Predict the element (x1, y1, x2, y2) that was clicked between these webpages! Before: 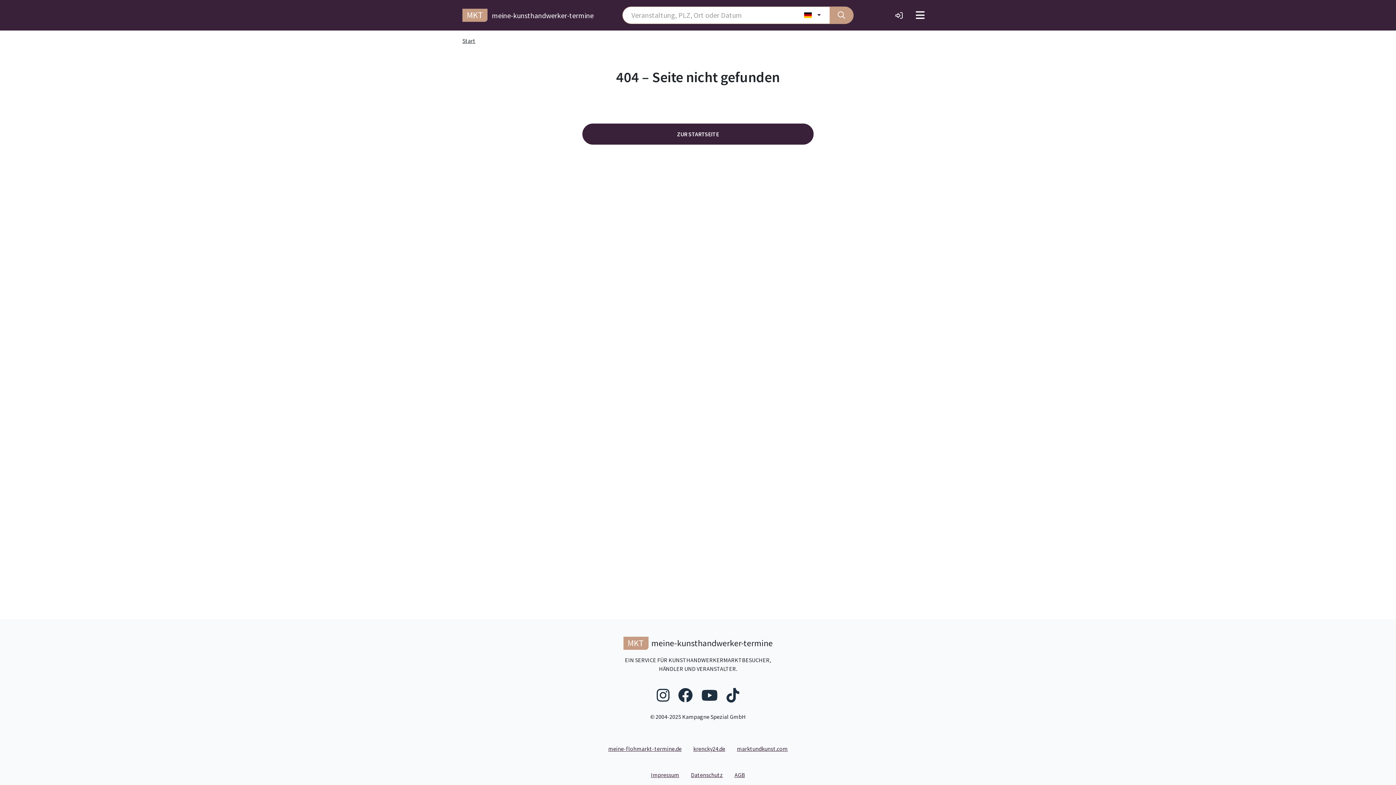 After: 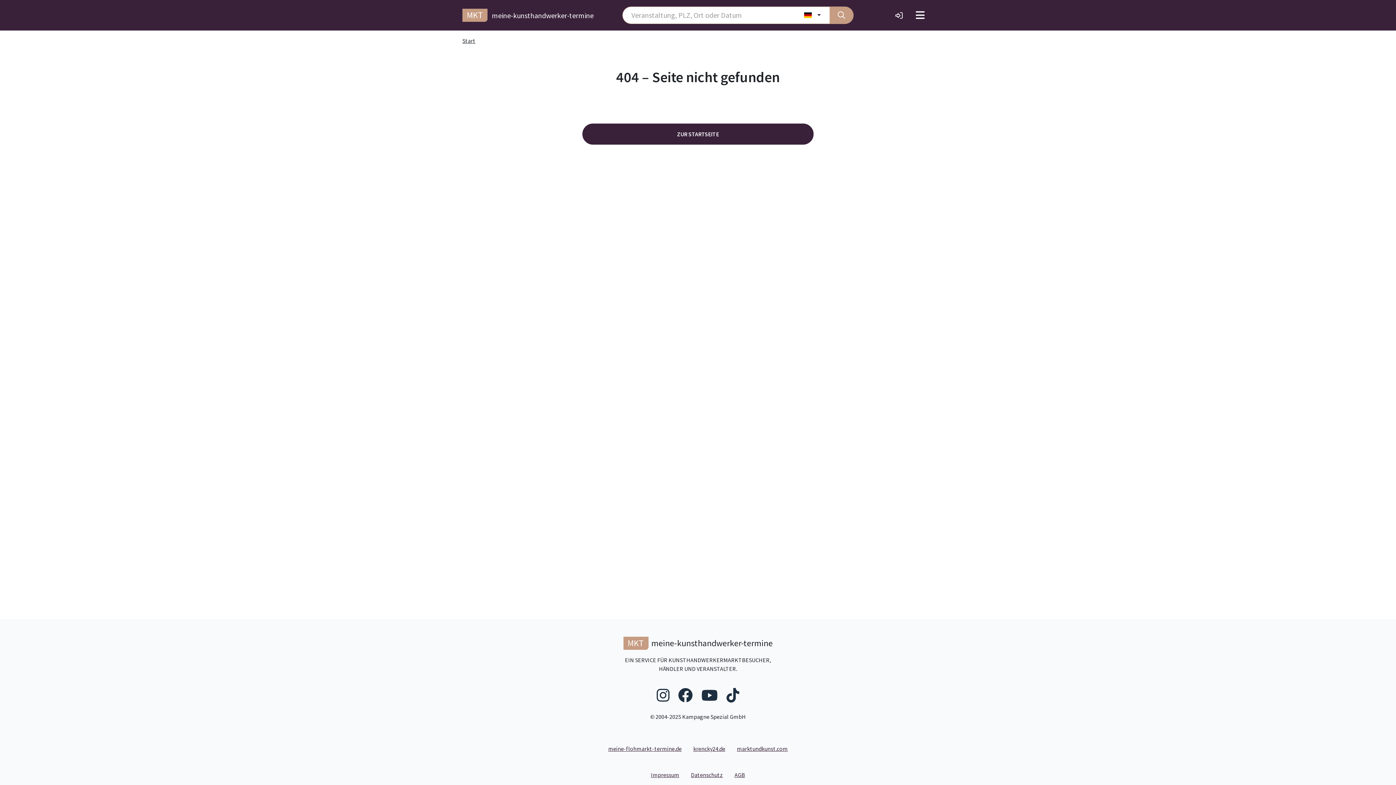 Action: label: Folgen Sie uns auf Facebook bbox: (672, 686, 692, 705)